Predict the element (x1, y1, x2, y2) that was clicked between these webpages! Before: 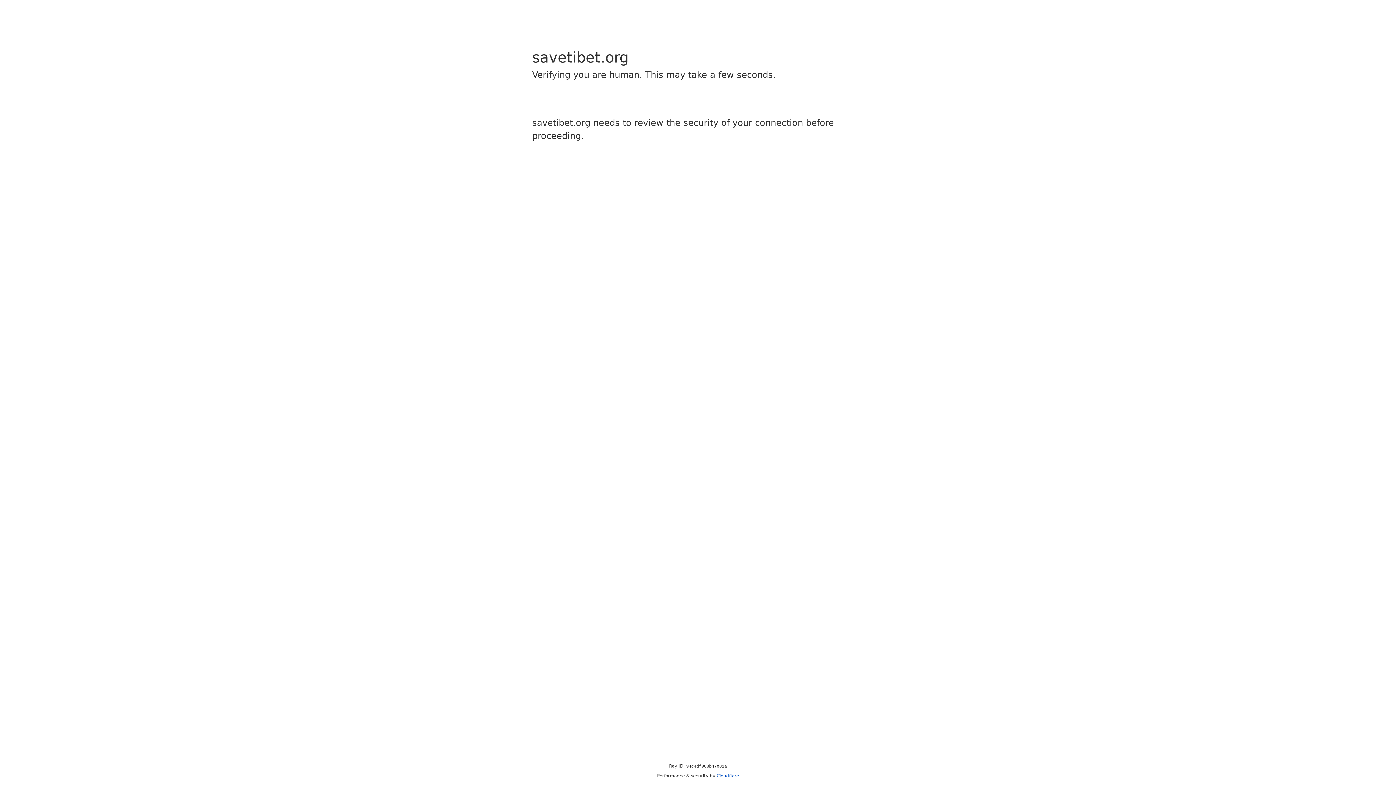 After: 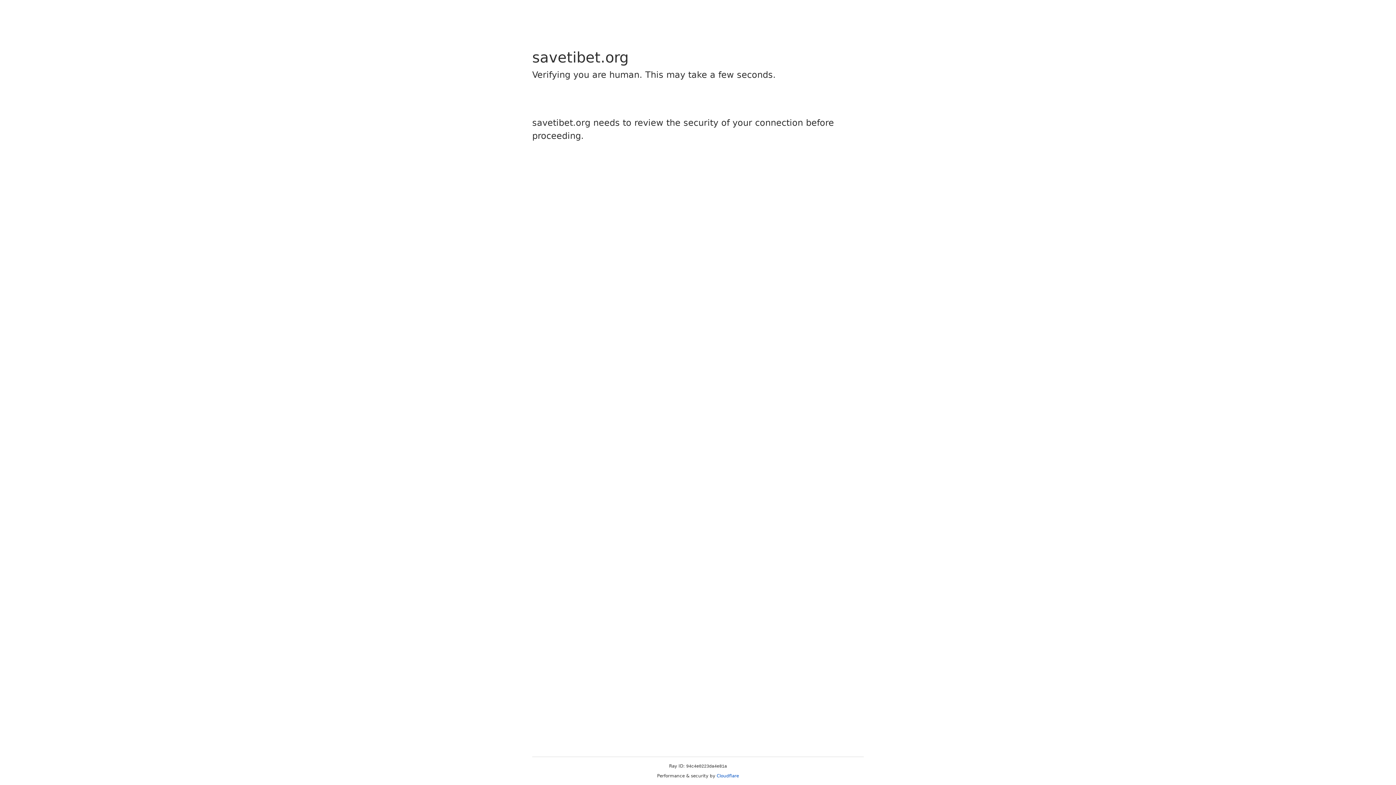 Action: label: Cloudflare bbox: (716, 773, 739, 778)